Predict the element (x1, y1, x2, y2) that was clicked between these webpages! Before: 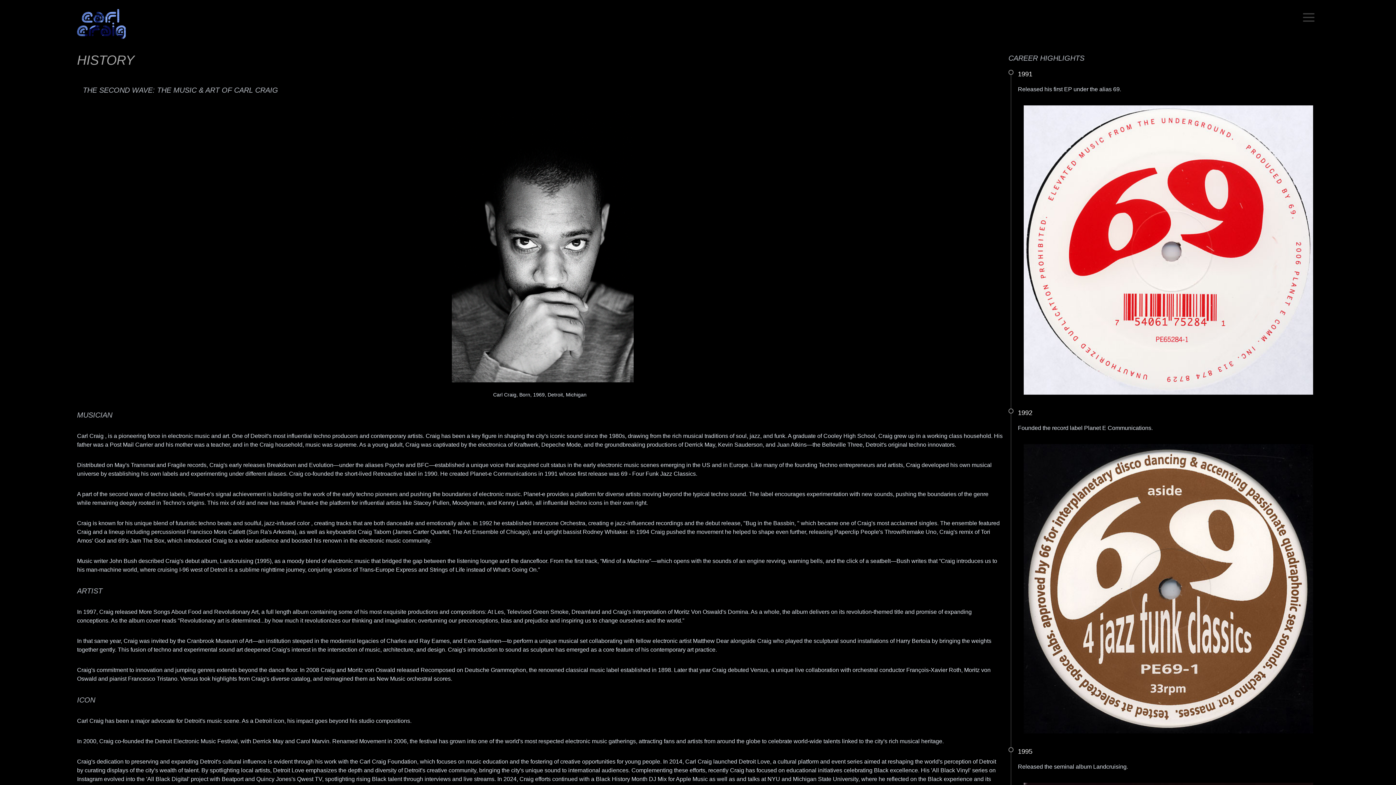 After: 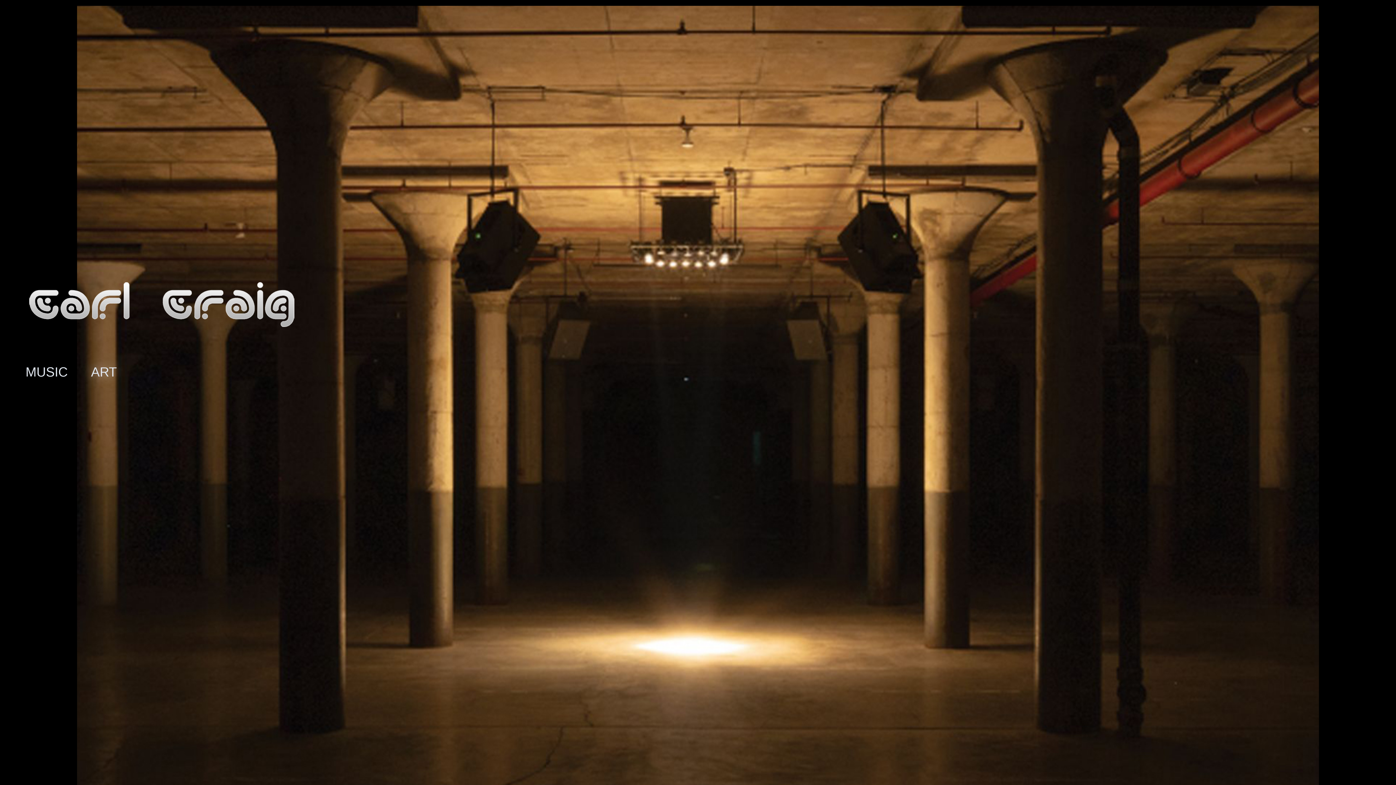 Action: bbox: (77, 8, 125, 39)